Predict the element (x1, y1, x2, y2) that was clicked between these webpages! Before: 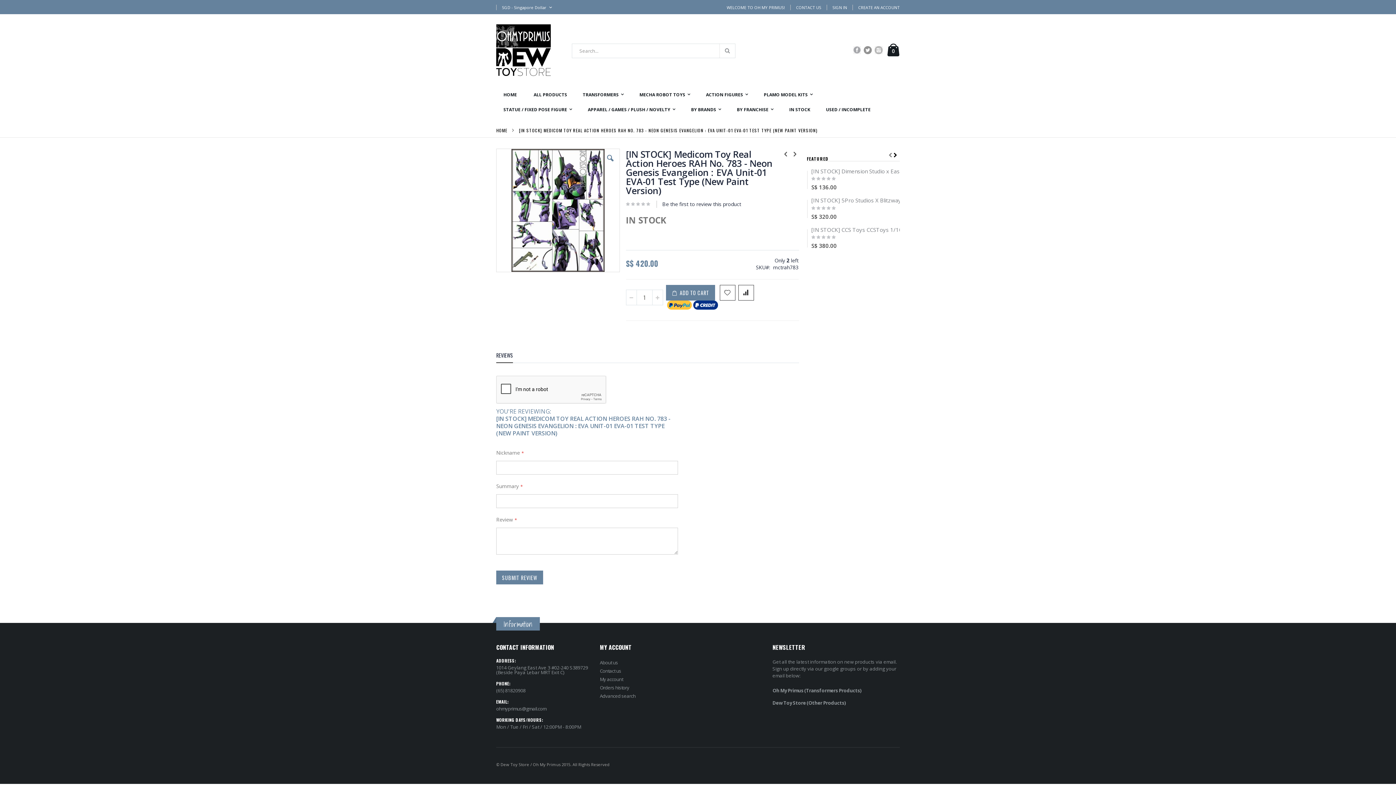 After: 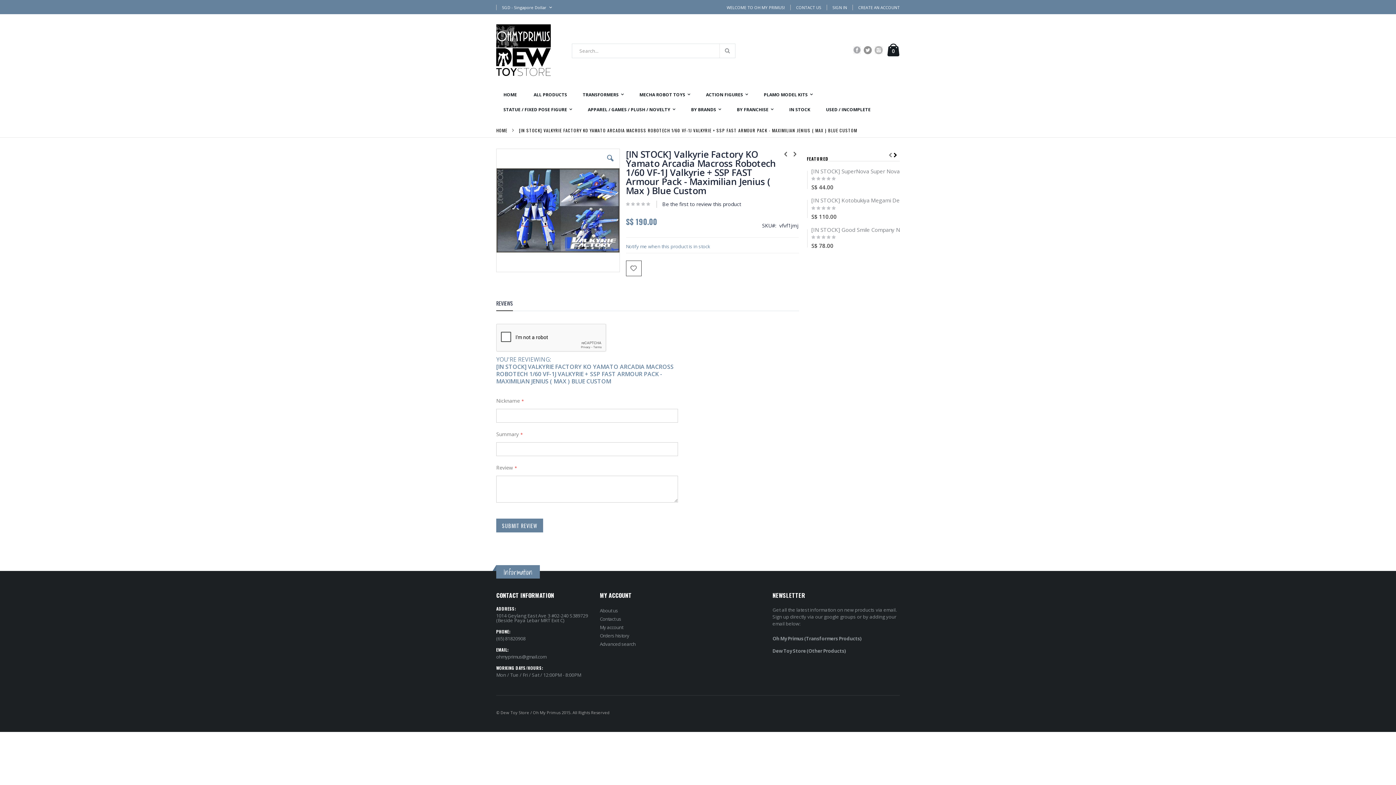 Action: bbox: (791, 148, 799, 158)